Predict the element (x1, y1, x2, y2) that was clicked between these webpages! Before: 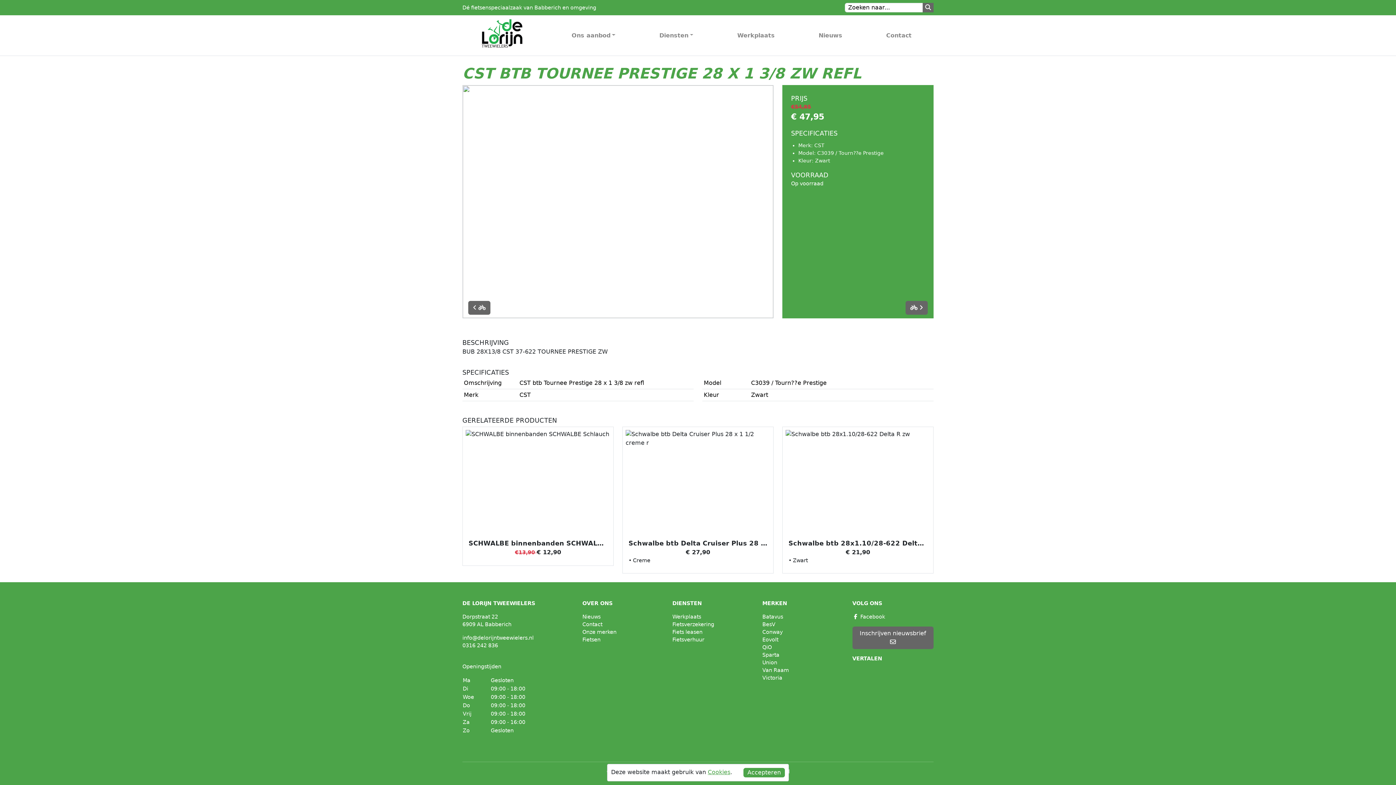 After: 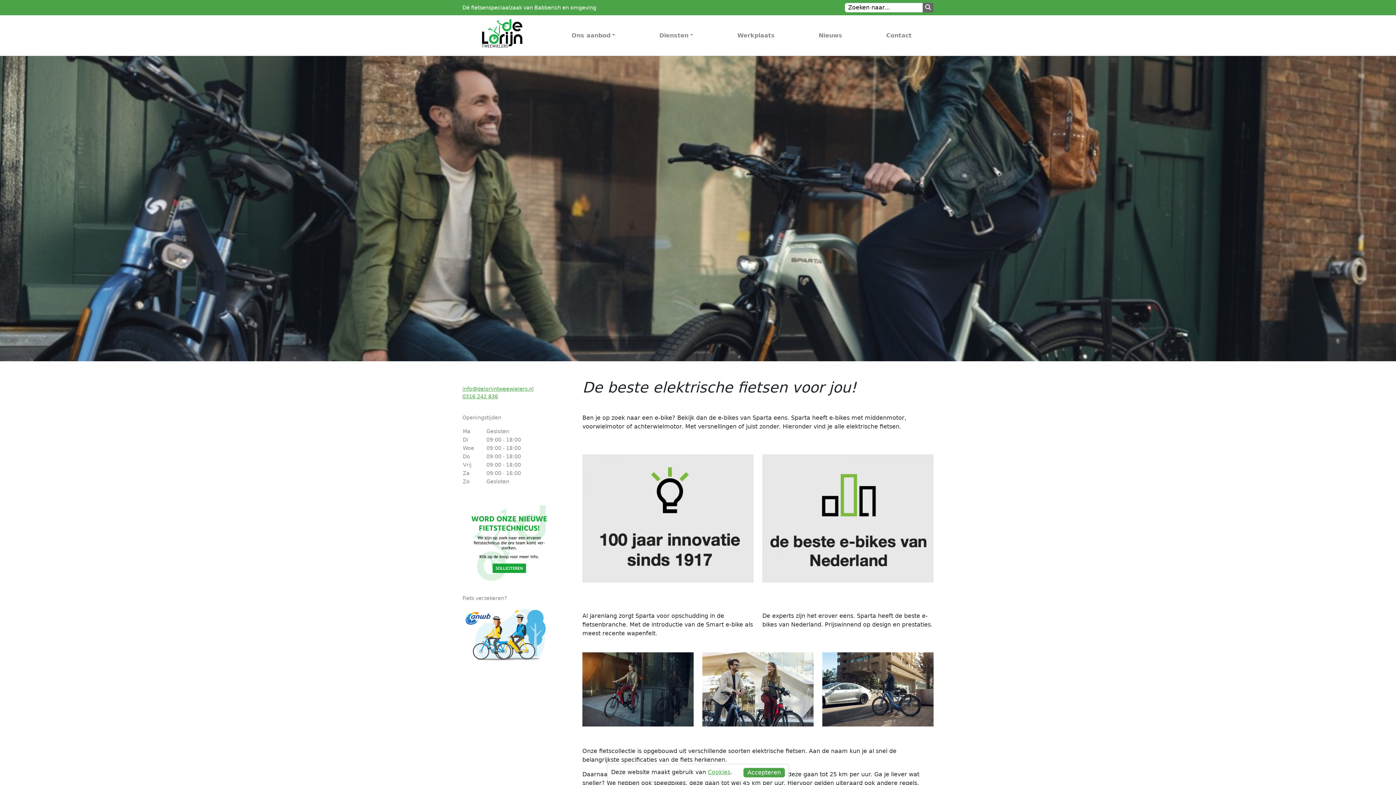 Action: bbox: (762, 651, 779, 659) label: Sparta